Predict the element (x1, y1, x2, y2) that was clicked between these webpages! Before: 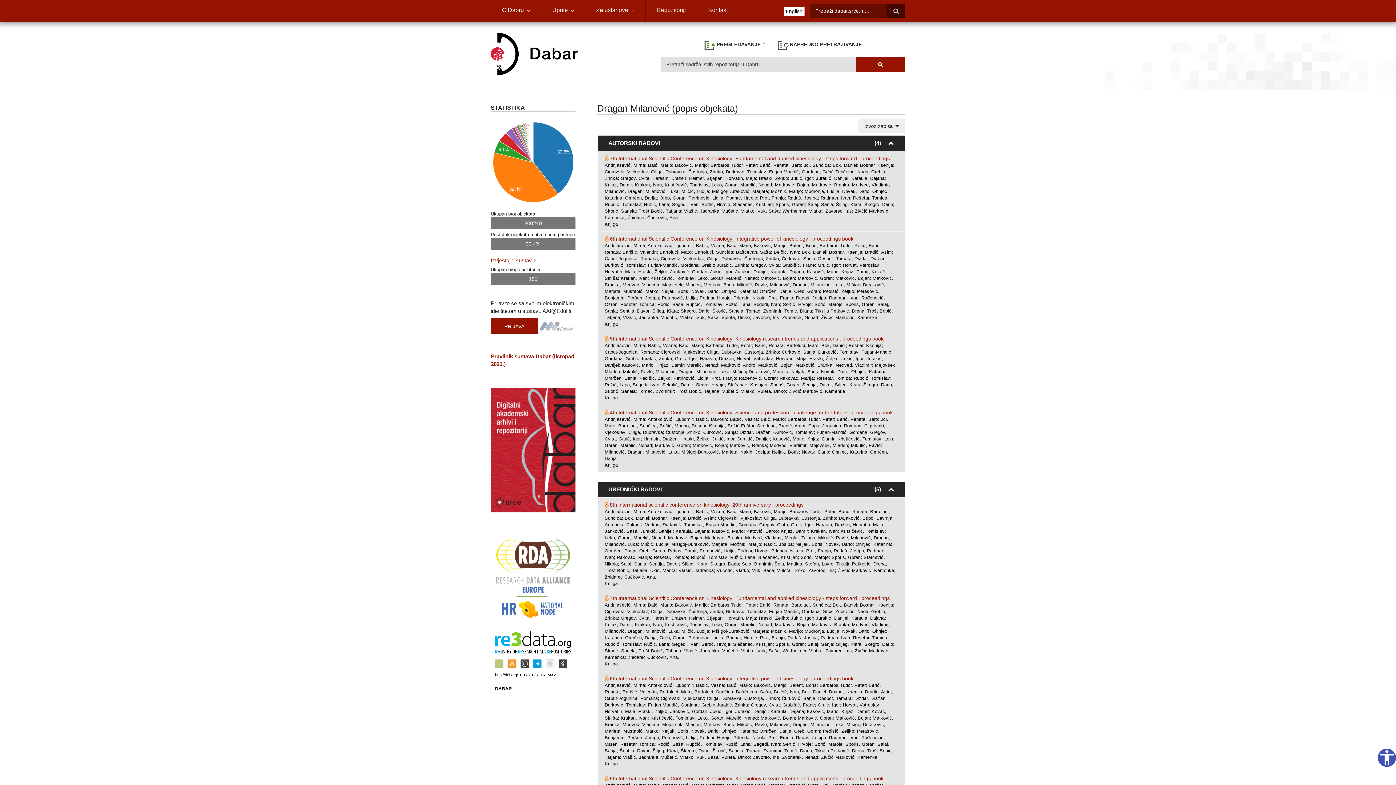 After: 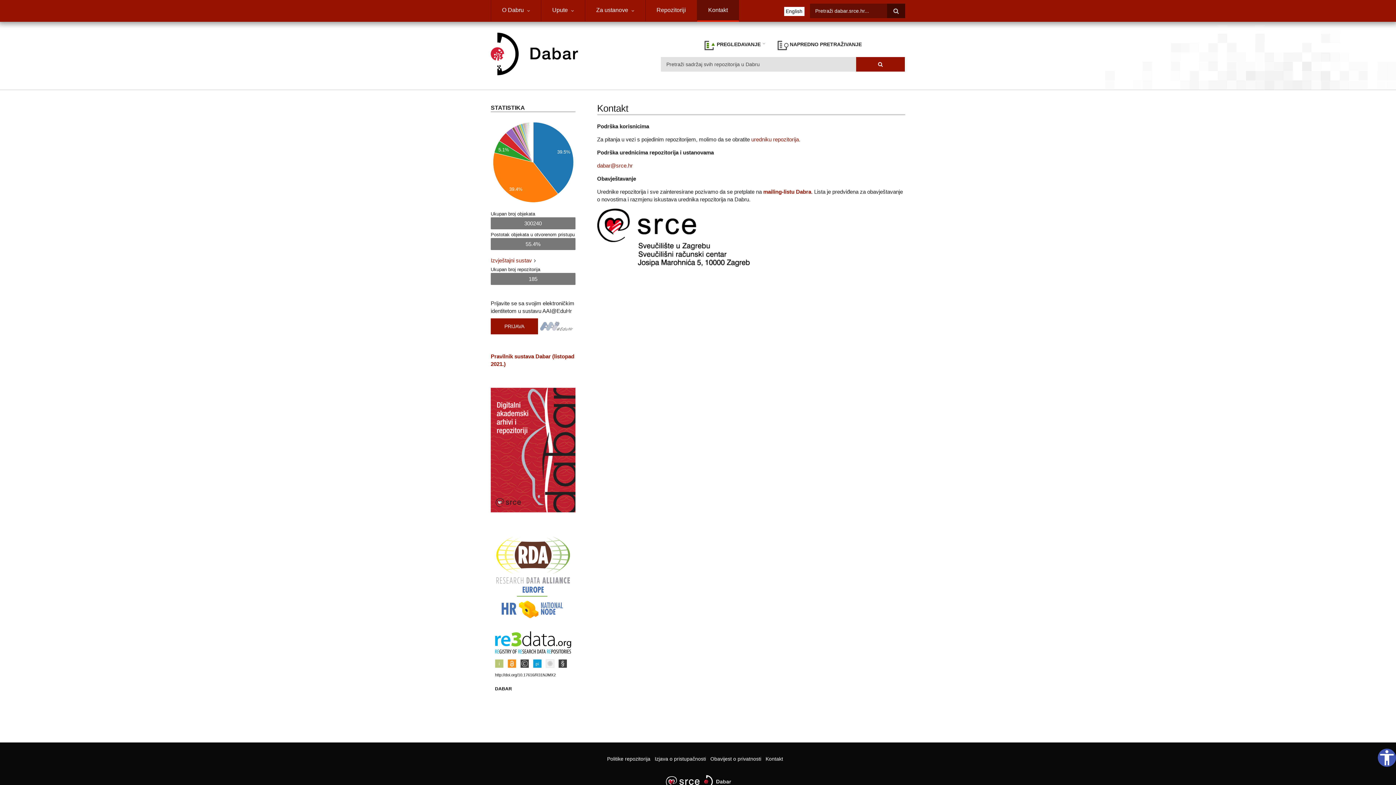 Action: label: Kontakt bbox: (697, 0, 739, 21)